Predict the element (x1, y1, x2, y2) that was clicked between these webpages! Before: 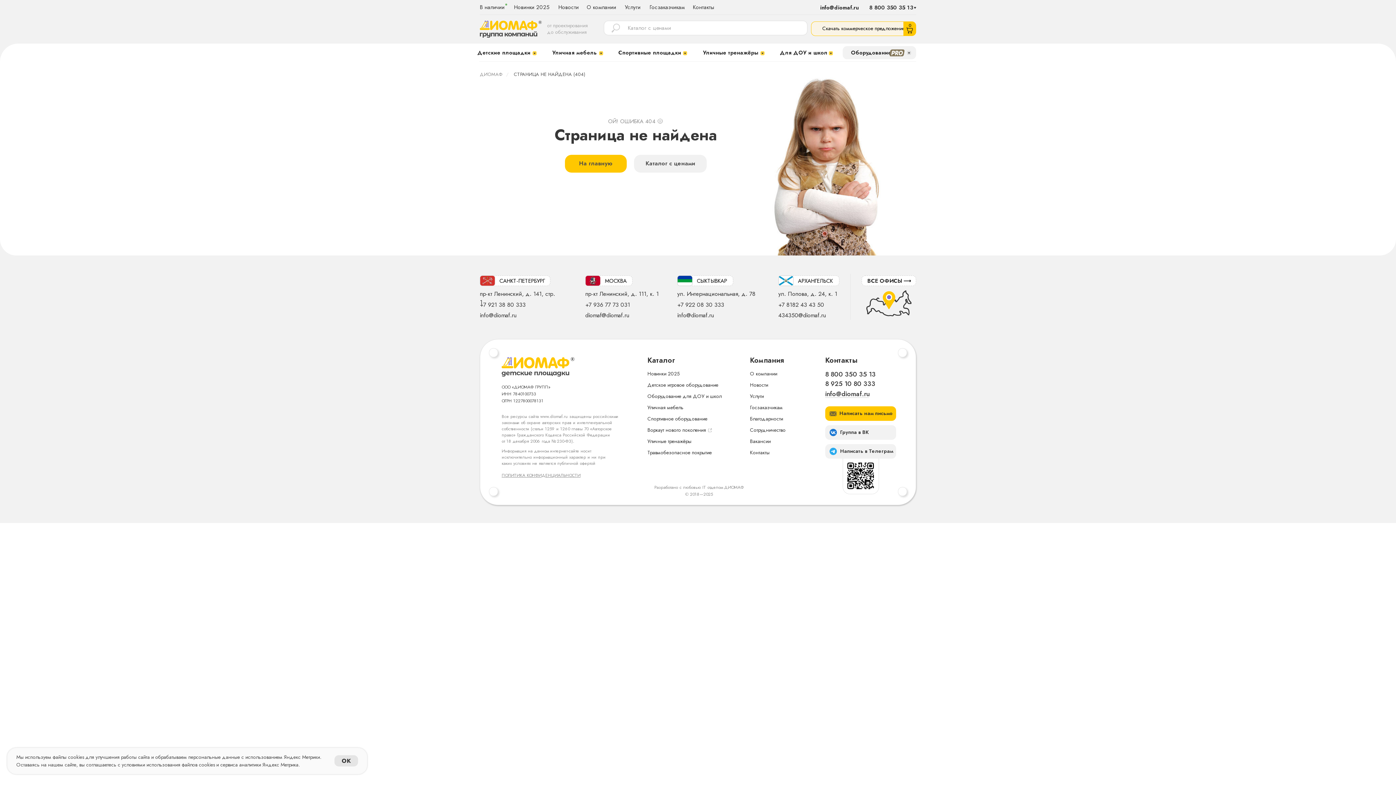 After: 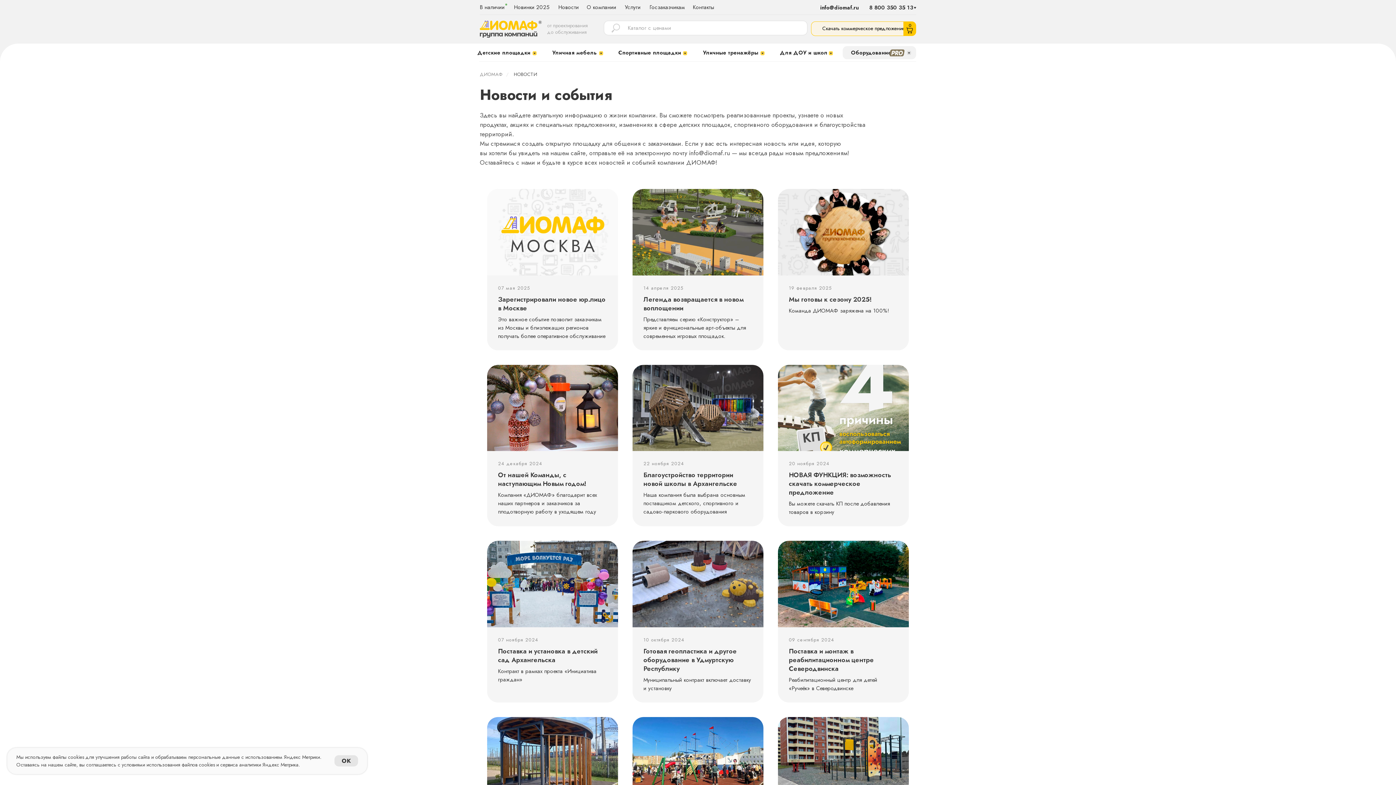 Action: label: Новости bbox: (558, 1, 578, 12)